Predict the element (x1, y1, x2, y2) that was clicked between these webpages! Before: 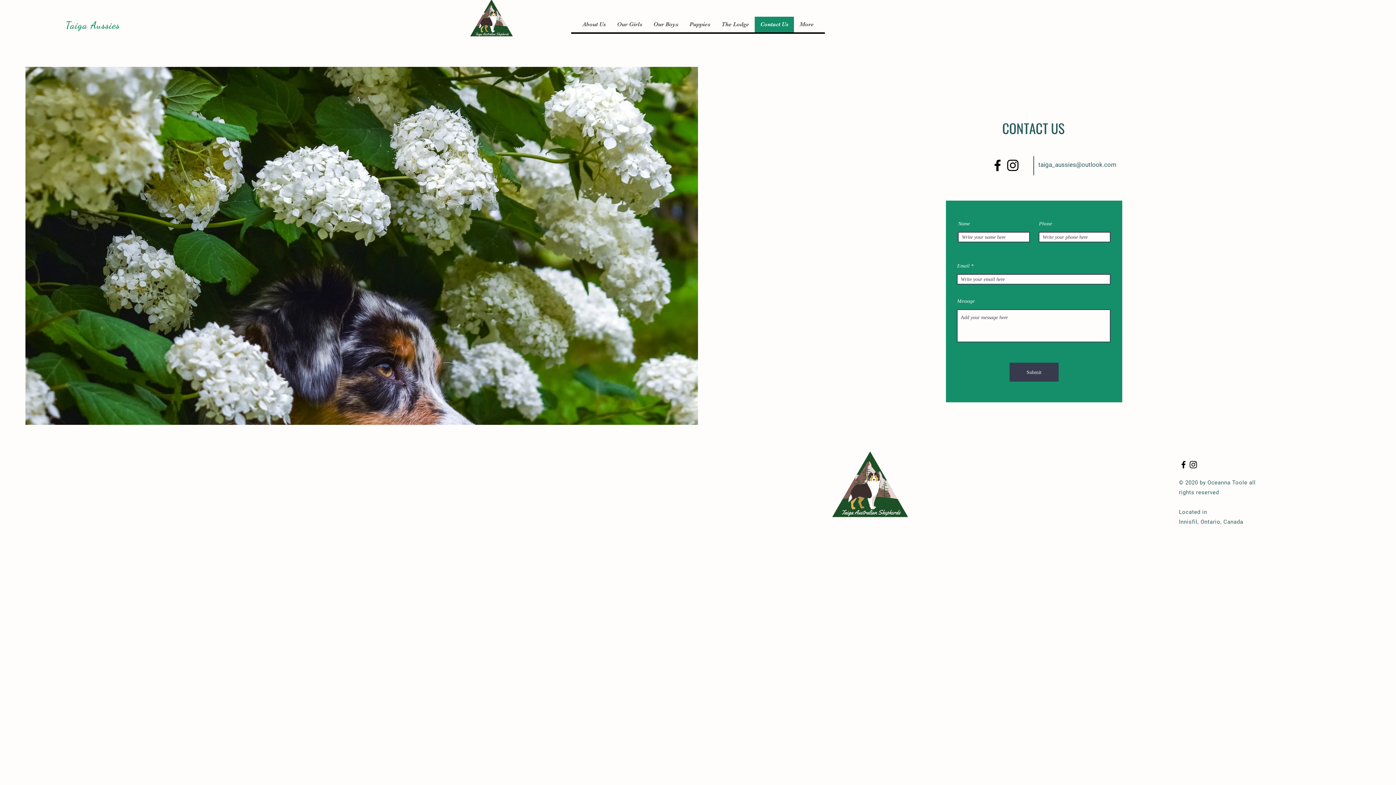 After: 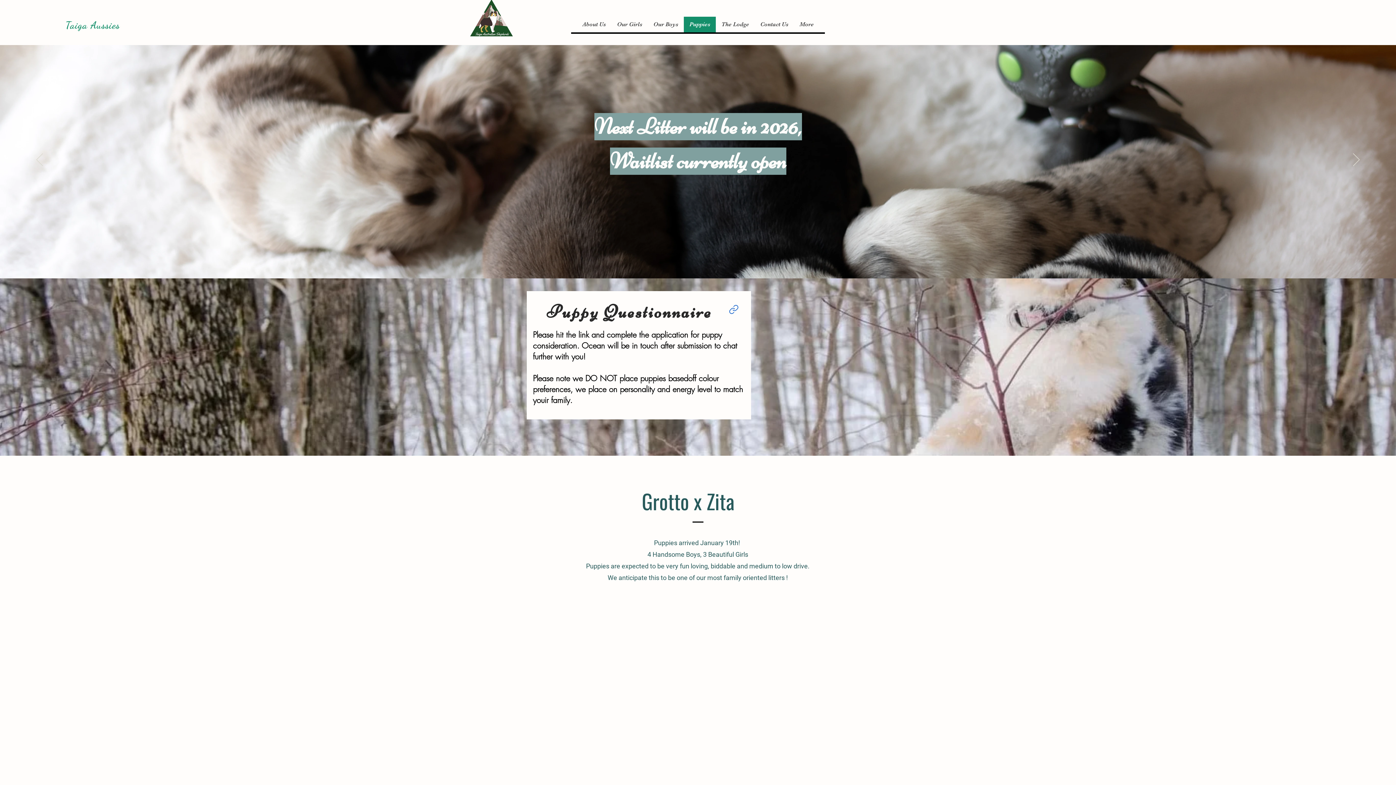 Action: label: Puppies bbox: (683, 16, 715, 32)